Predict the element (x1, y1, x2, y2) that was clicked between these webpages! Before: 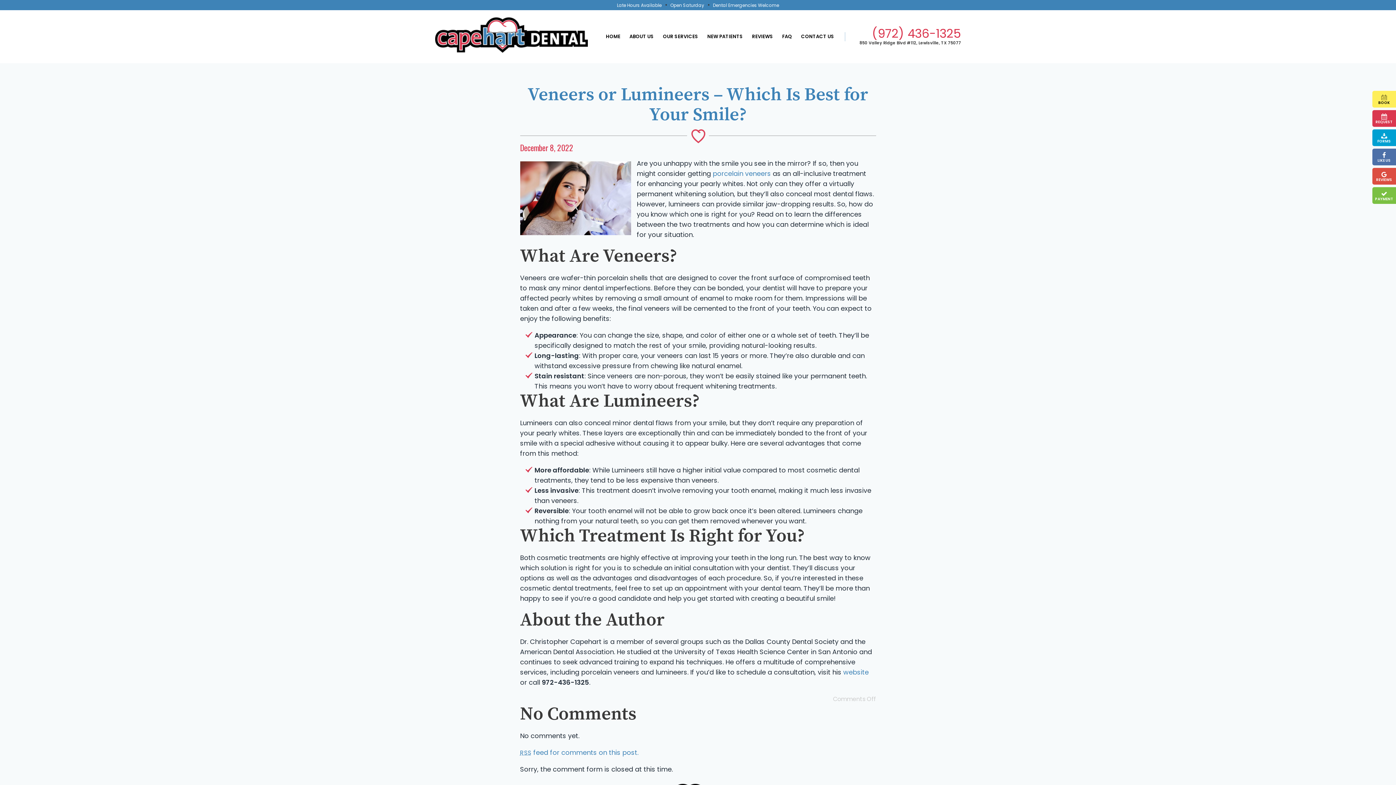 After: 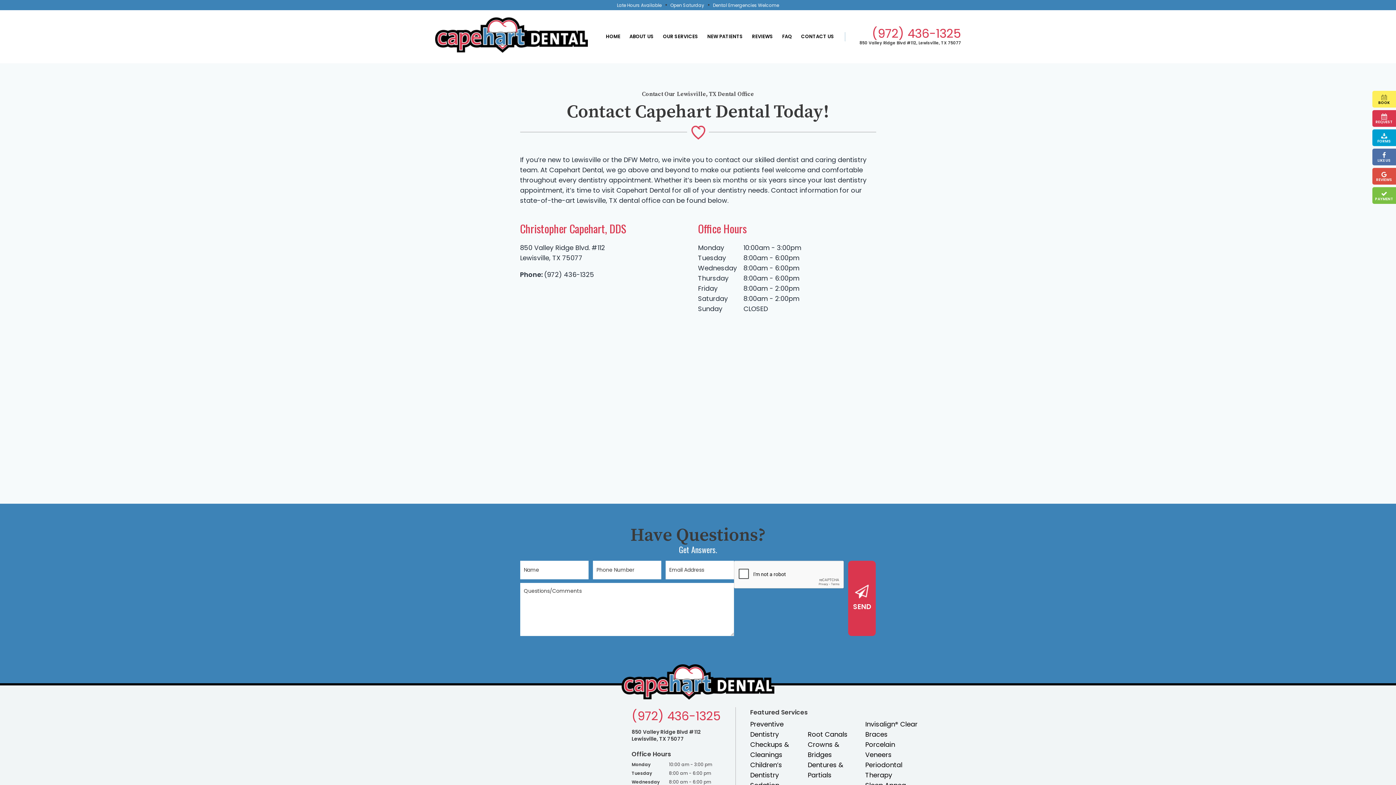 Action: bbox: (797, 29, 838, 44) label: CONTACT US